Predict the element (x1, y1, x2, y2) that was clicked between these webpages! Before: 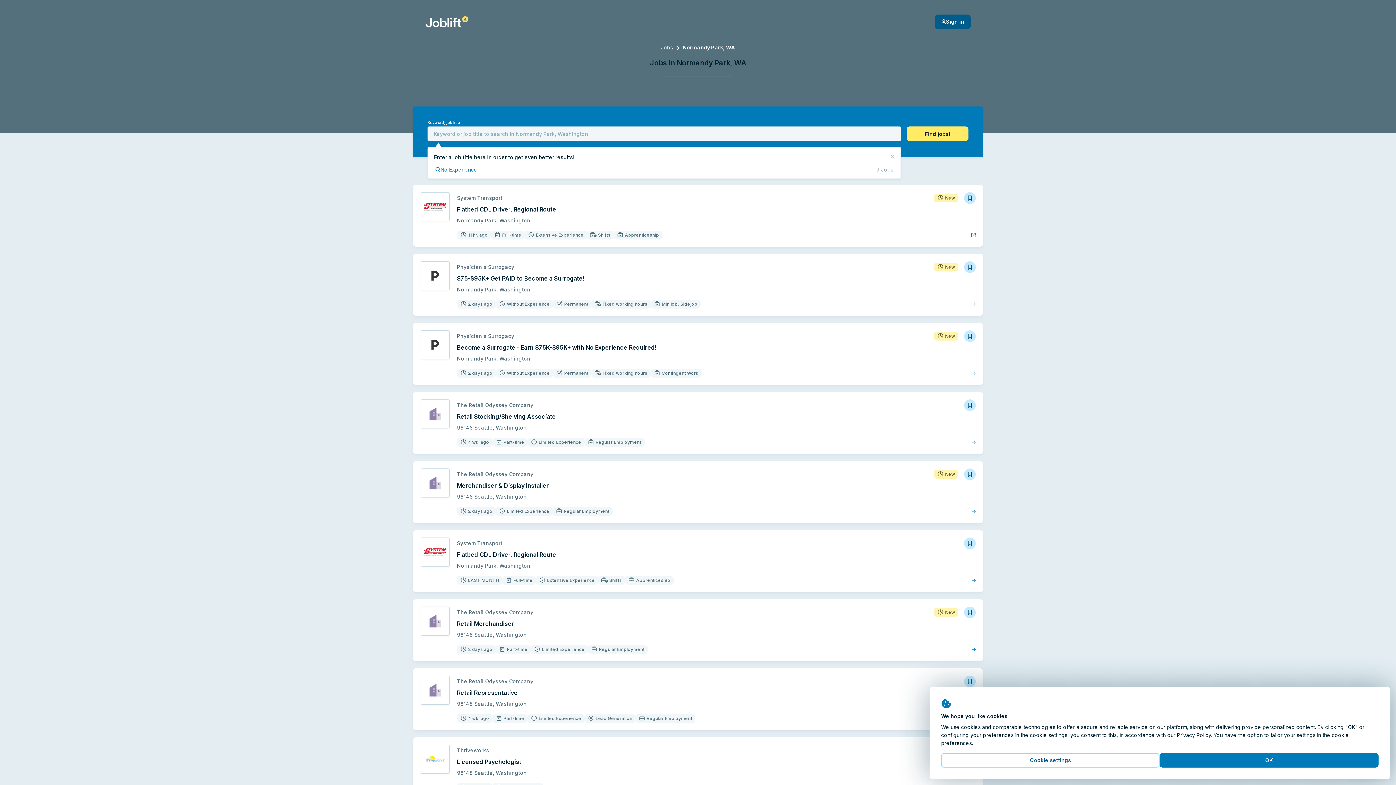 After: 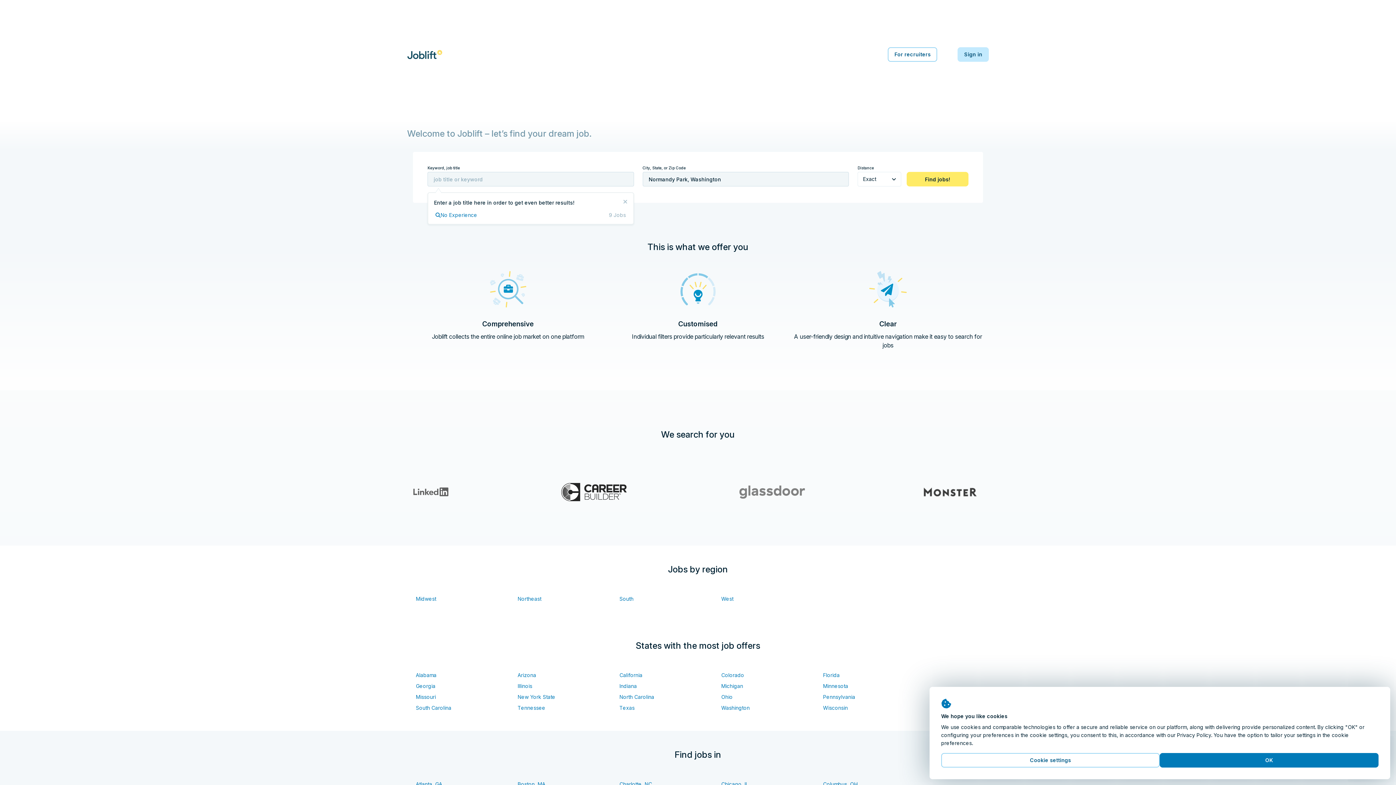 Action: bbox: (425, 16, 468, 27) label: Welcome page